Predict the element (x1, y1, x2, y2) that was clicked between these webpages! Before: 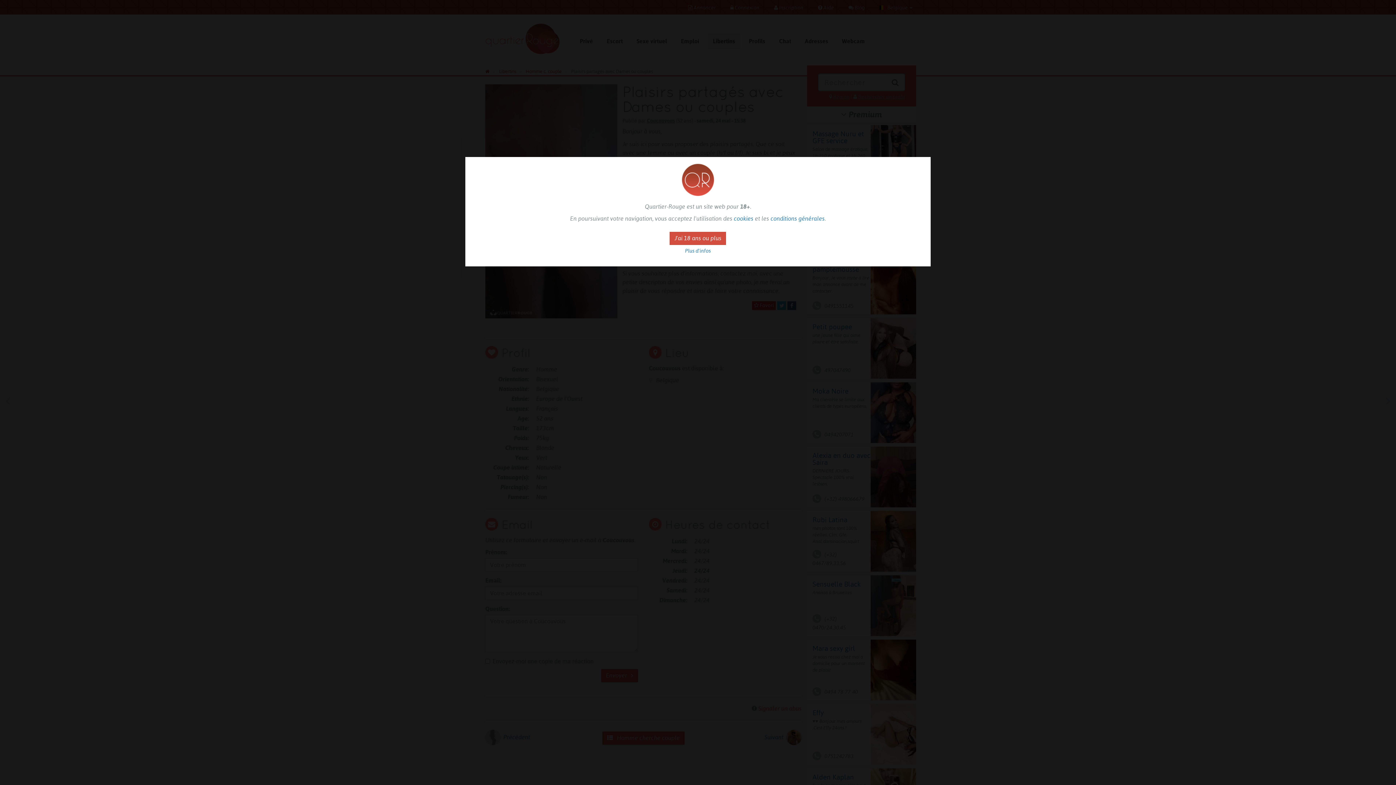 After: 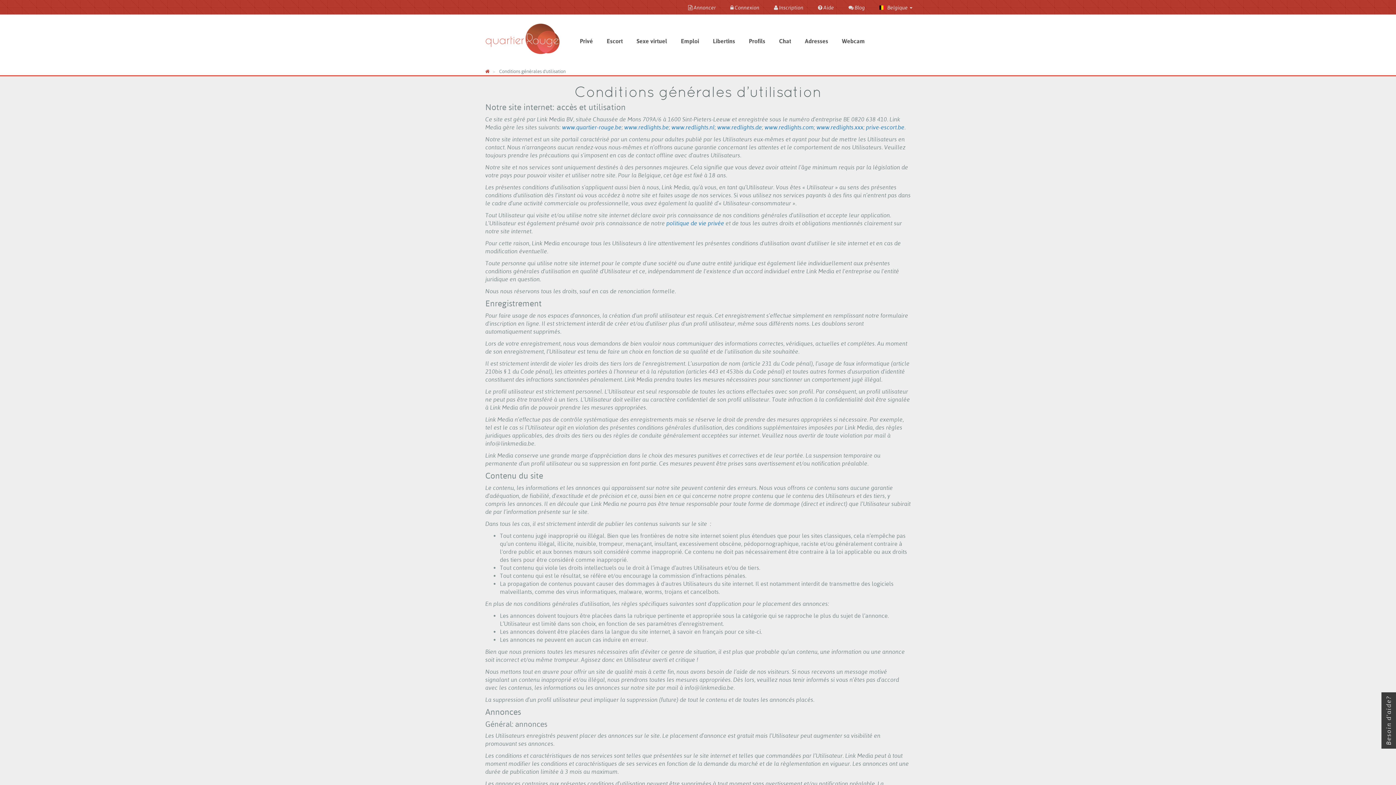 Action: bbox: (681, 245, 715, 257) label: Plus d'infos